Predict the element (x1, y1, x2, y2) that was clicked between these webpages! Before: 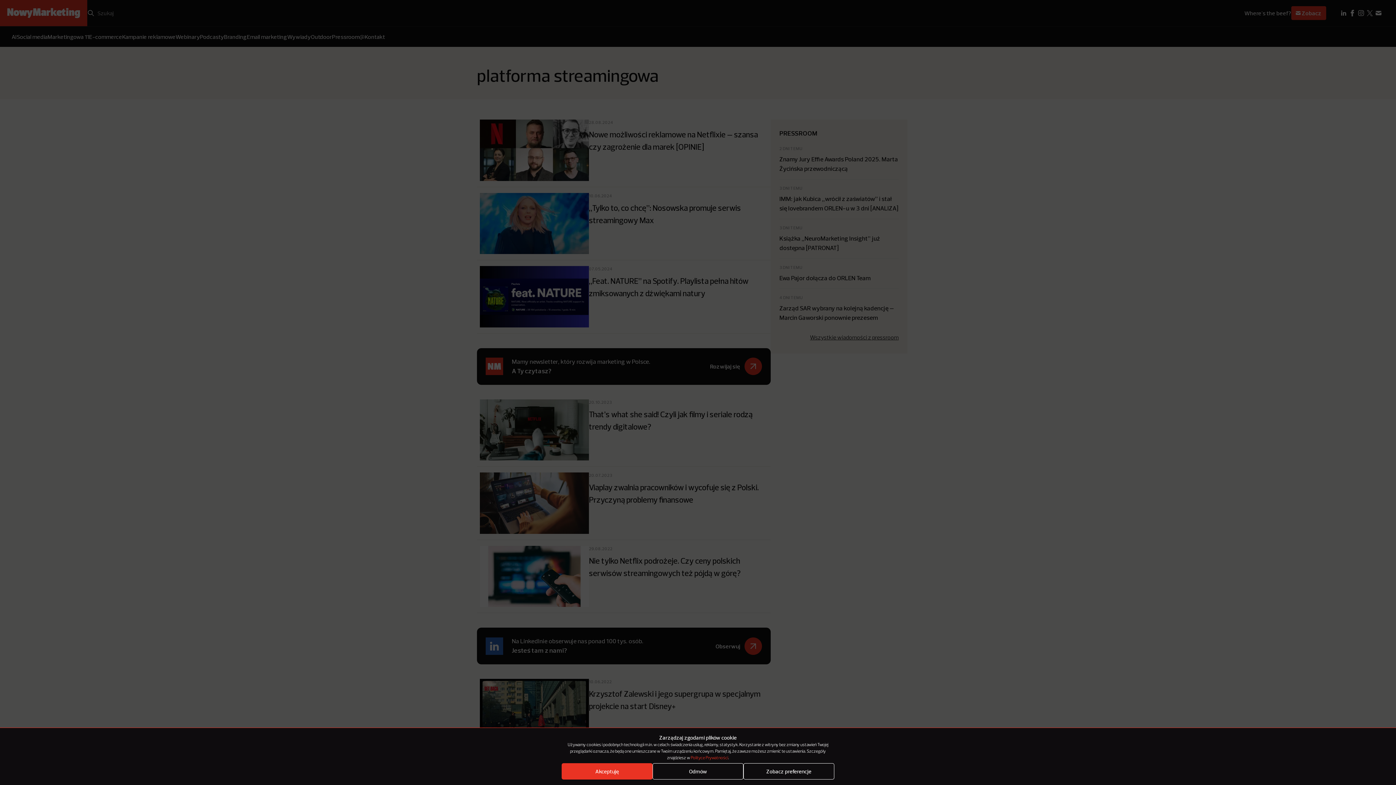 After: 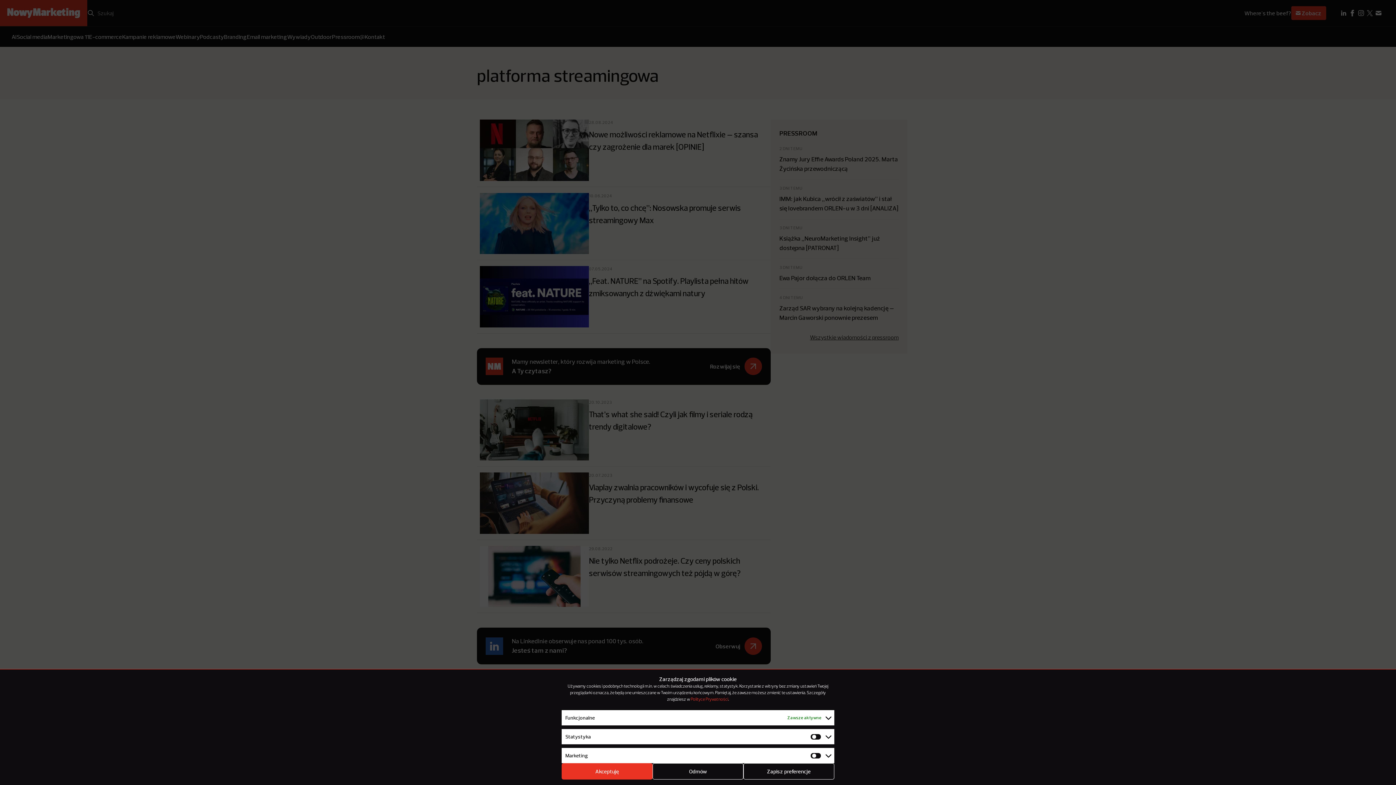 Action: label: Zobacz preferencje bbox: (743, 763, 834, 780)